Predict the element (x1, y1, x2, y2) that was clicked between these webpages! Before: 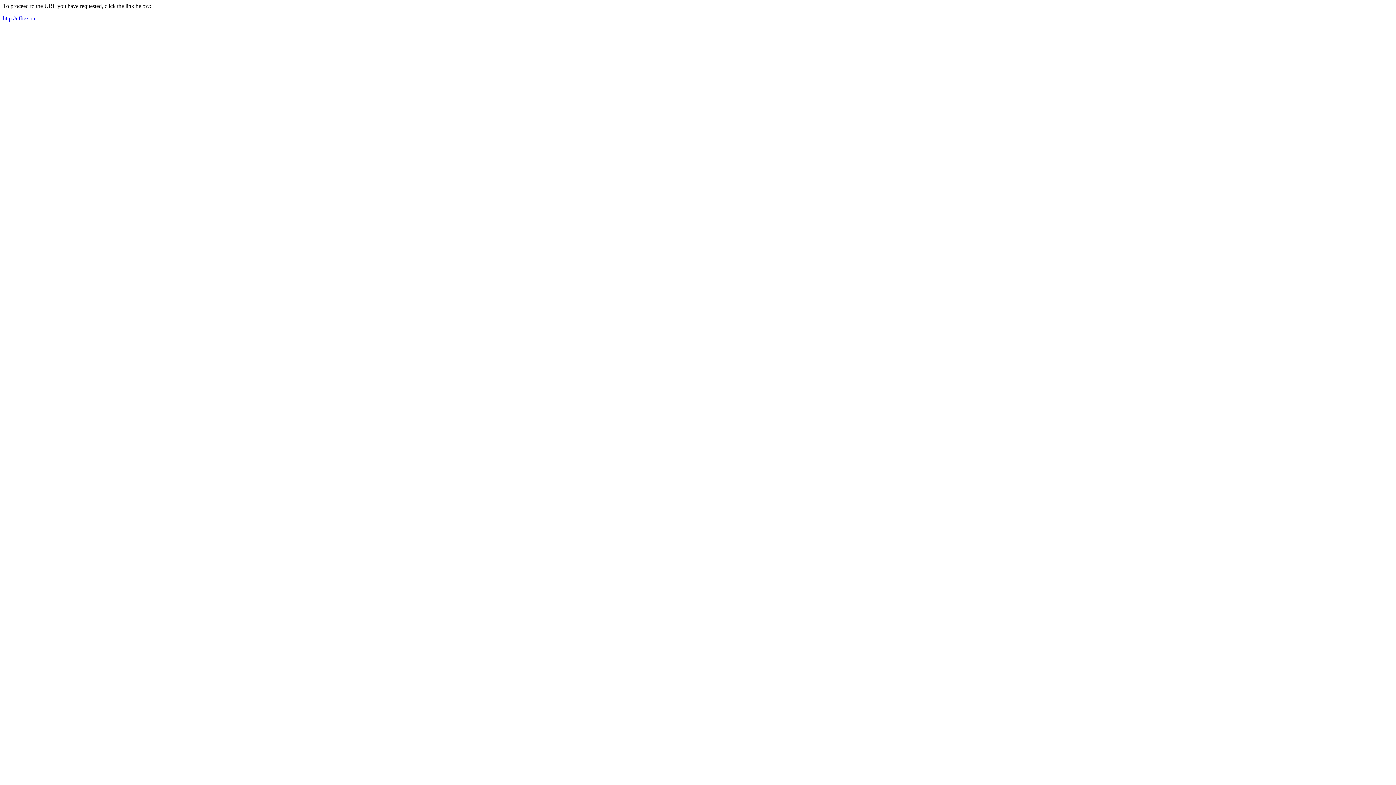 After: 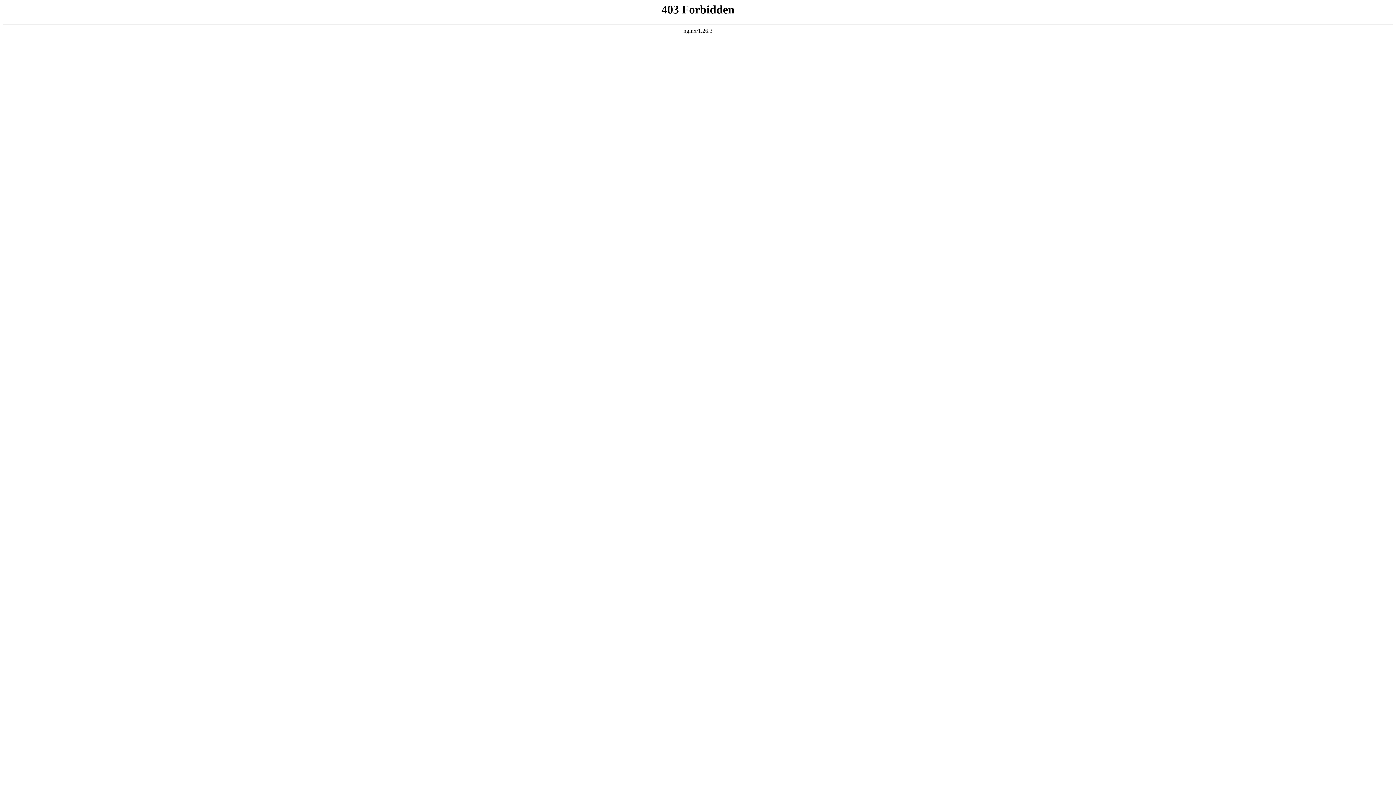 Action: bbox: (2, 15, 35, 21) label: http://efftex.ru